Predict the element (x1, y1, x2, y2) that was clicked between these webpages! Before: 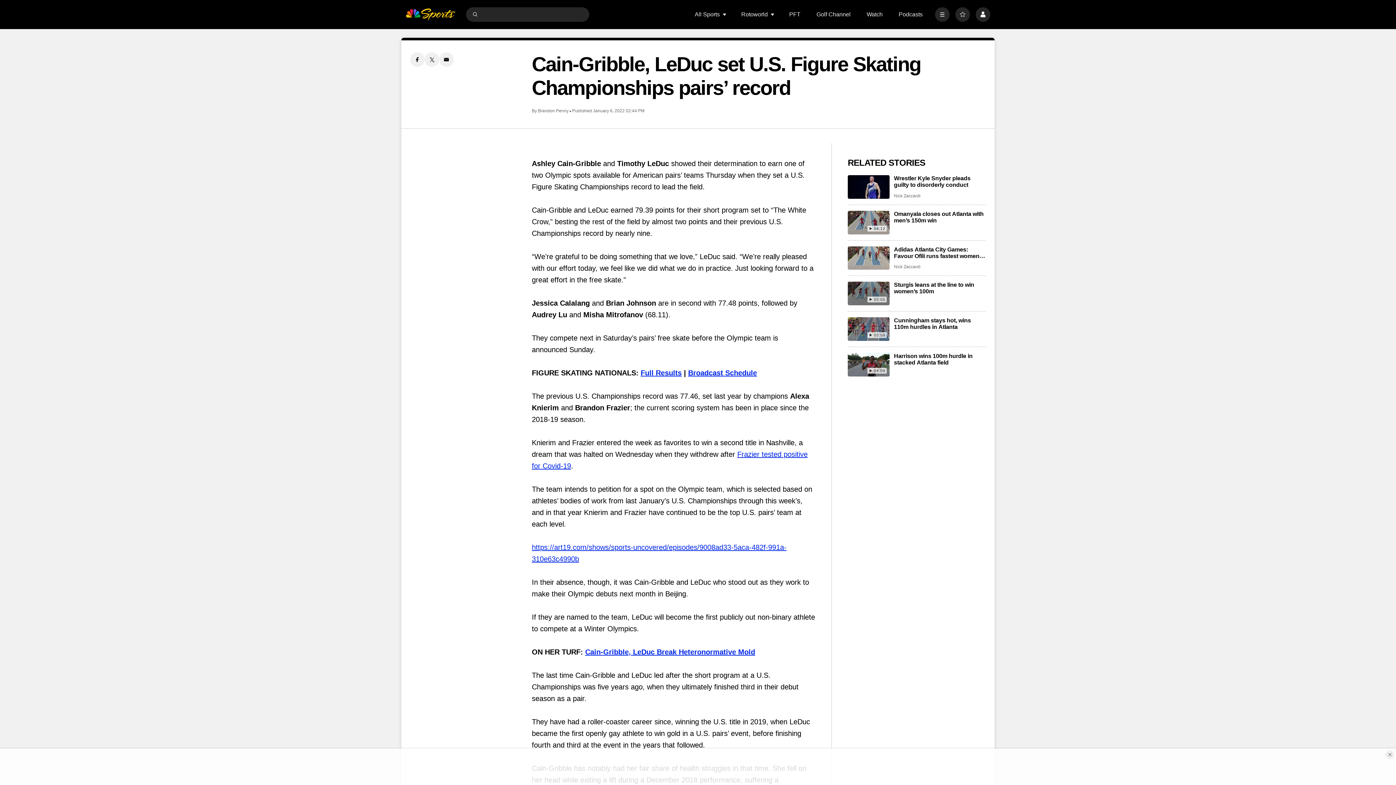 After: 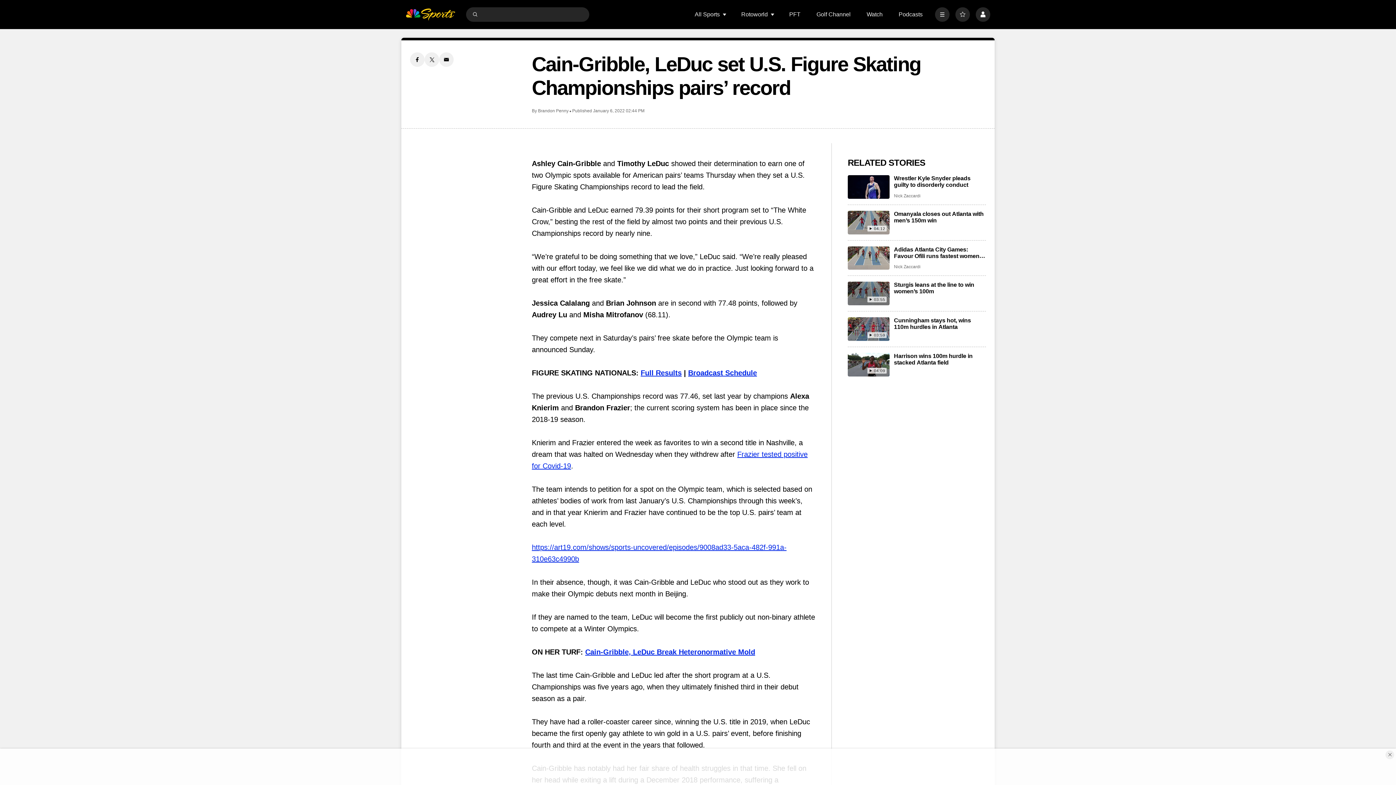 Action: bbox: (585, 648, 755, 656) label: Cain-Gribble, LeDuc Break Heteronormative Mold